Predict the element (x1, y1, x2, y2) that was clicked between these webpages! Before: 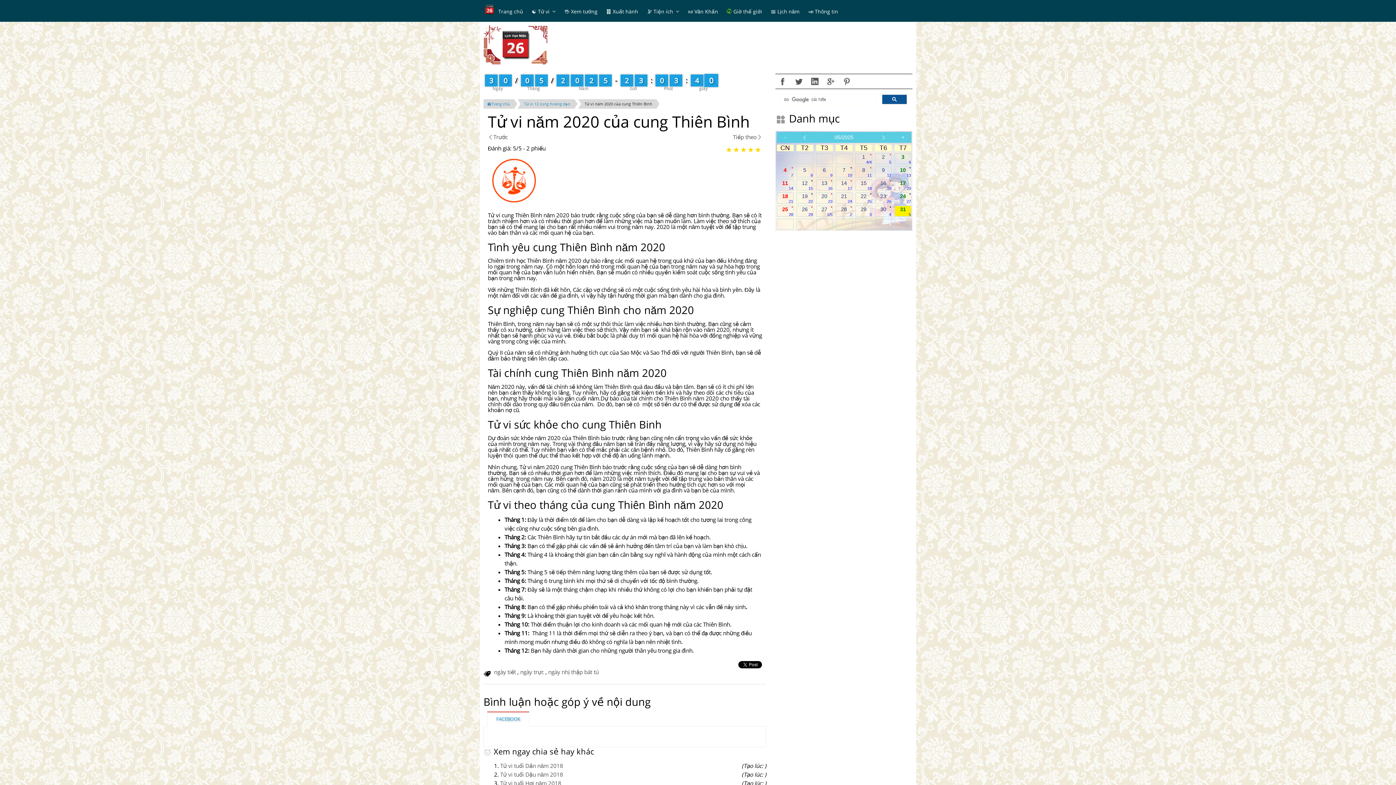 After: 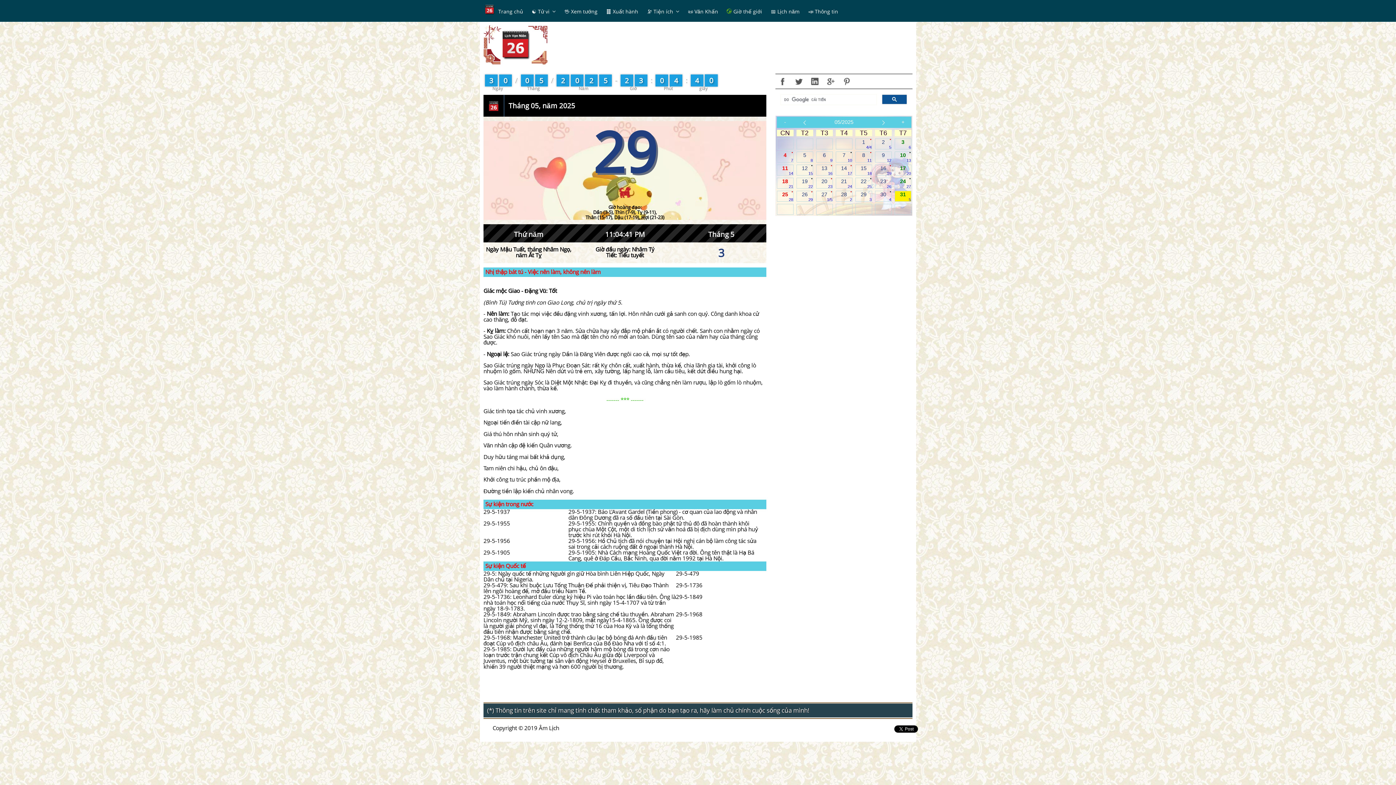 Action: label: 29
3 bbox: (855, 206, 871, 216)